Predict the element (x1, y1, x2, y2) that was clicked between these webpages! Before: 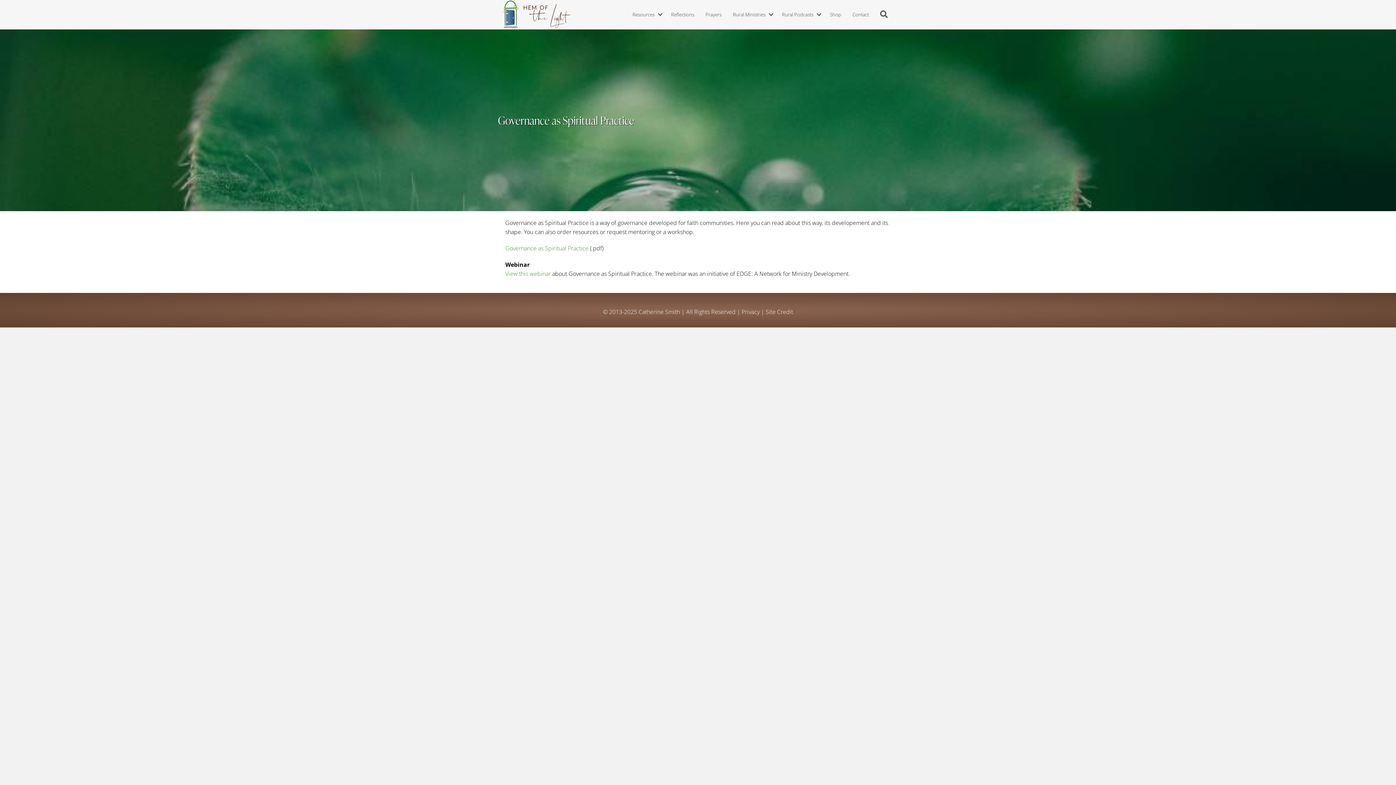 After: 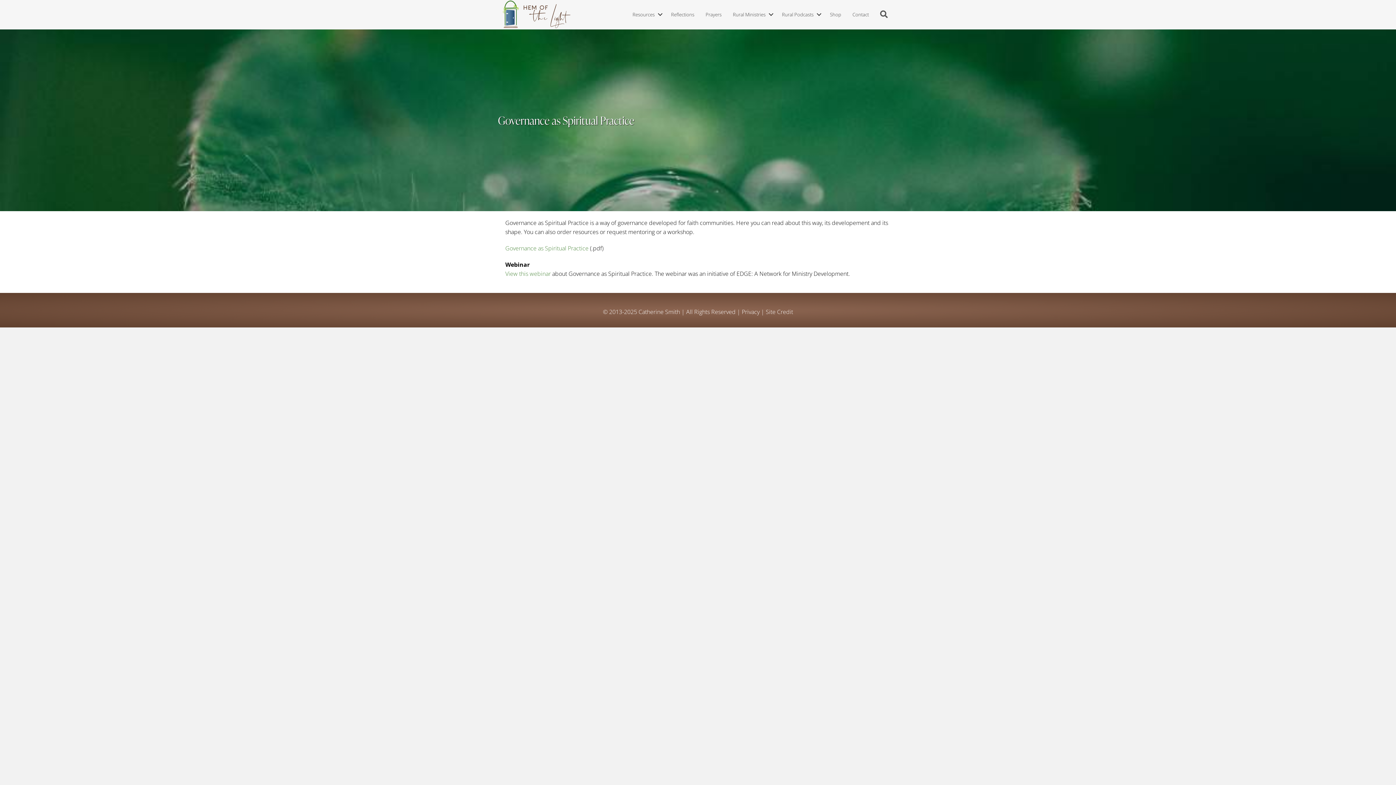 Action: bbox: (498, 9, 585, 17)